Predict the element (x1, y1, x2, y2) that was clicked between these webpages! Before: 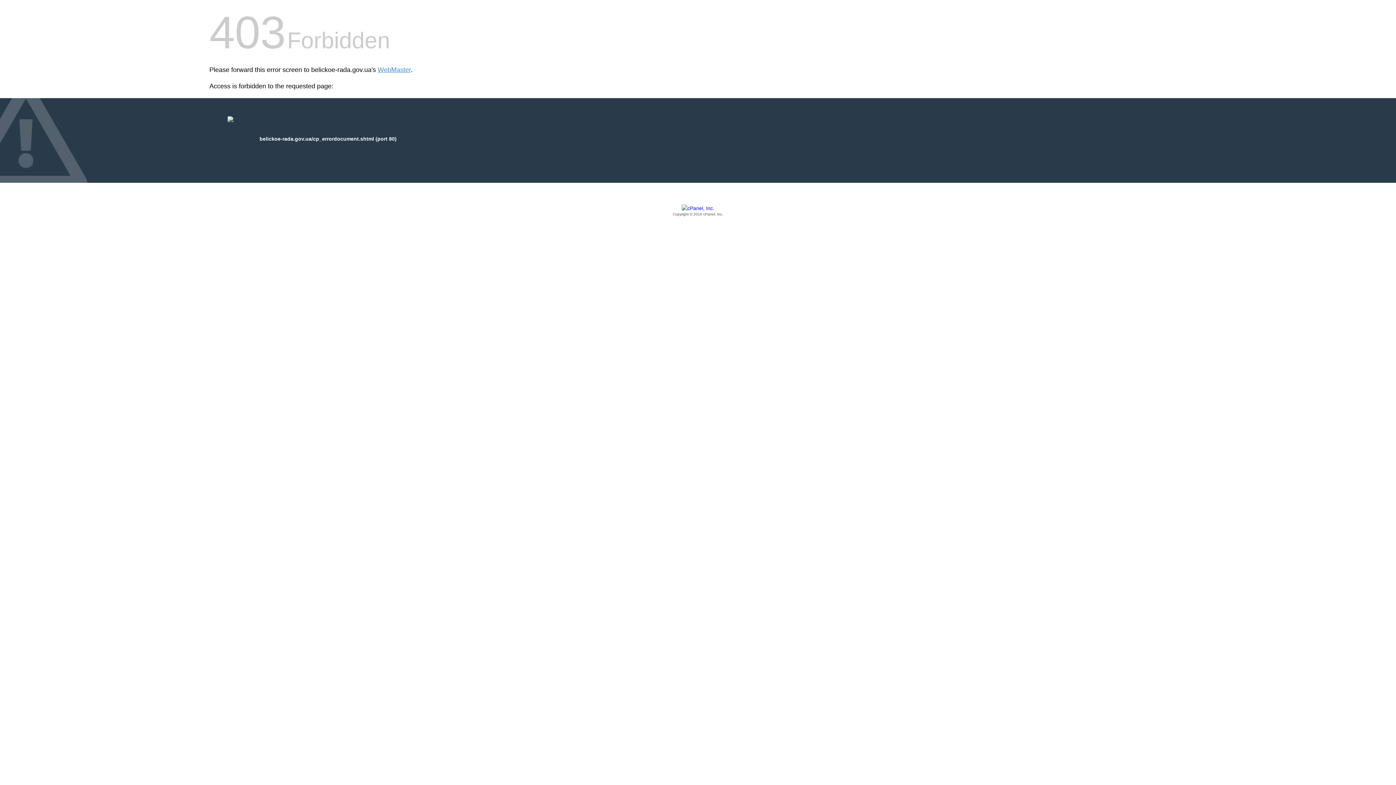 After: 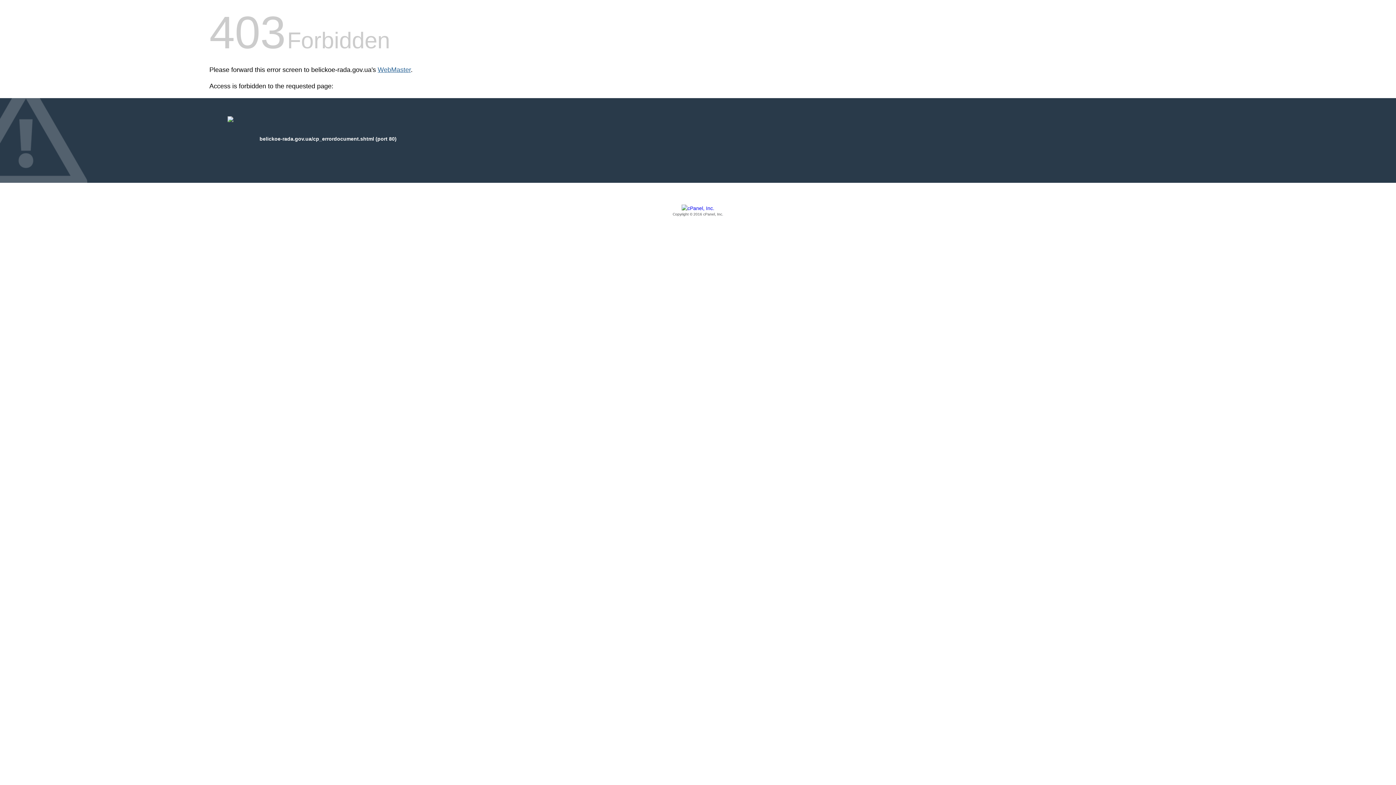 Action: label: WebMaster bbox: (377, 66, 410, 73)